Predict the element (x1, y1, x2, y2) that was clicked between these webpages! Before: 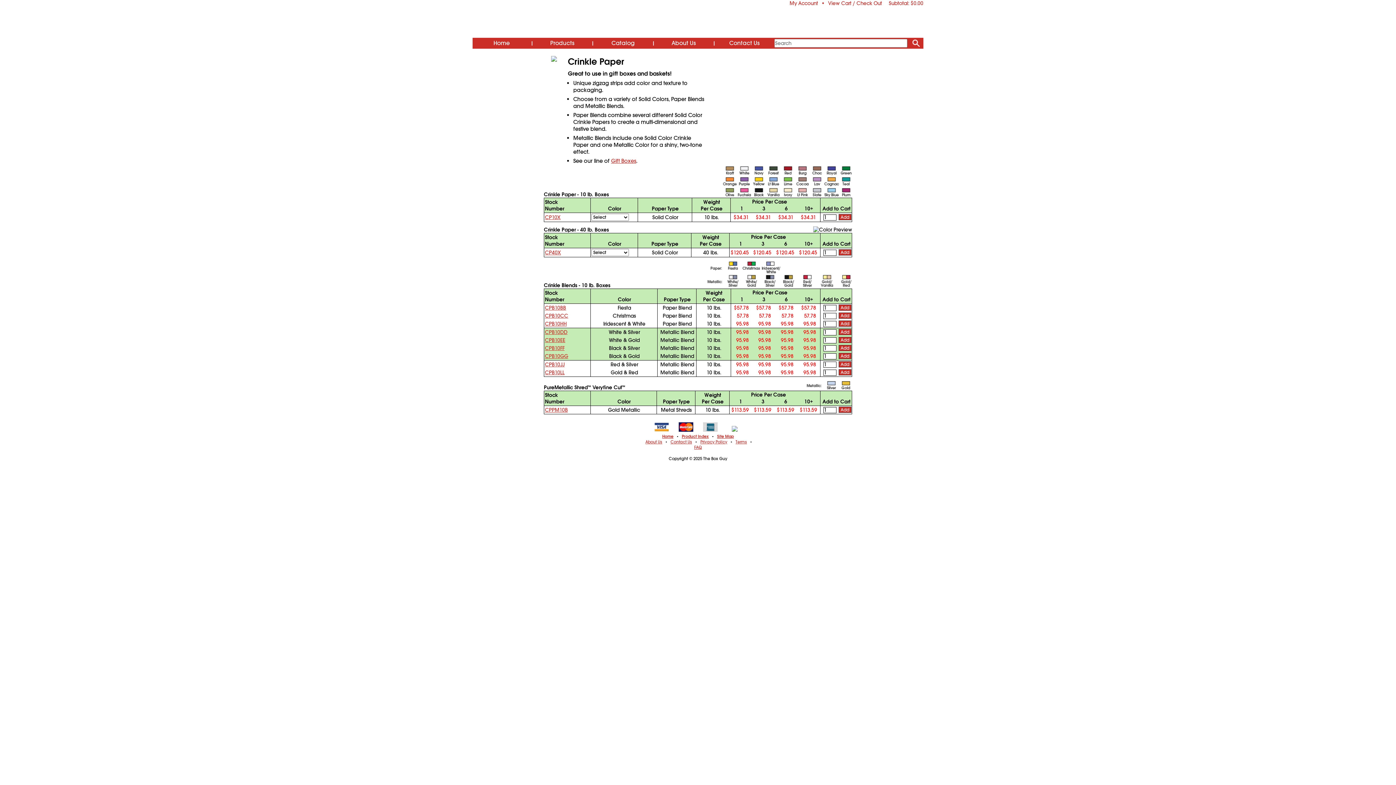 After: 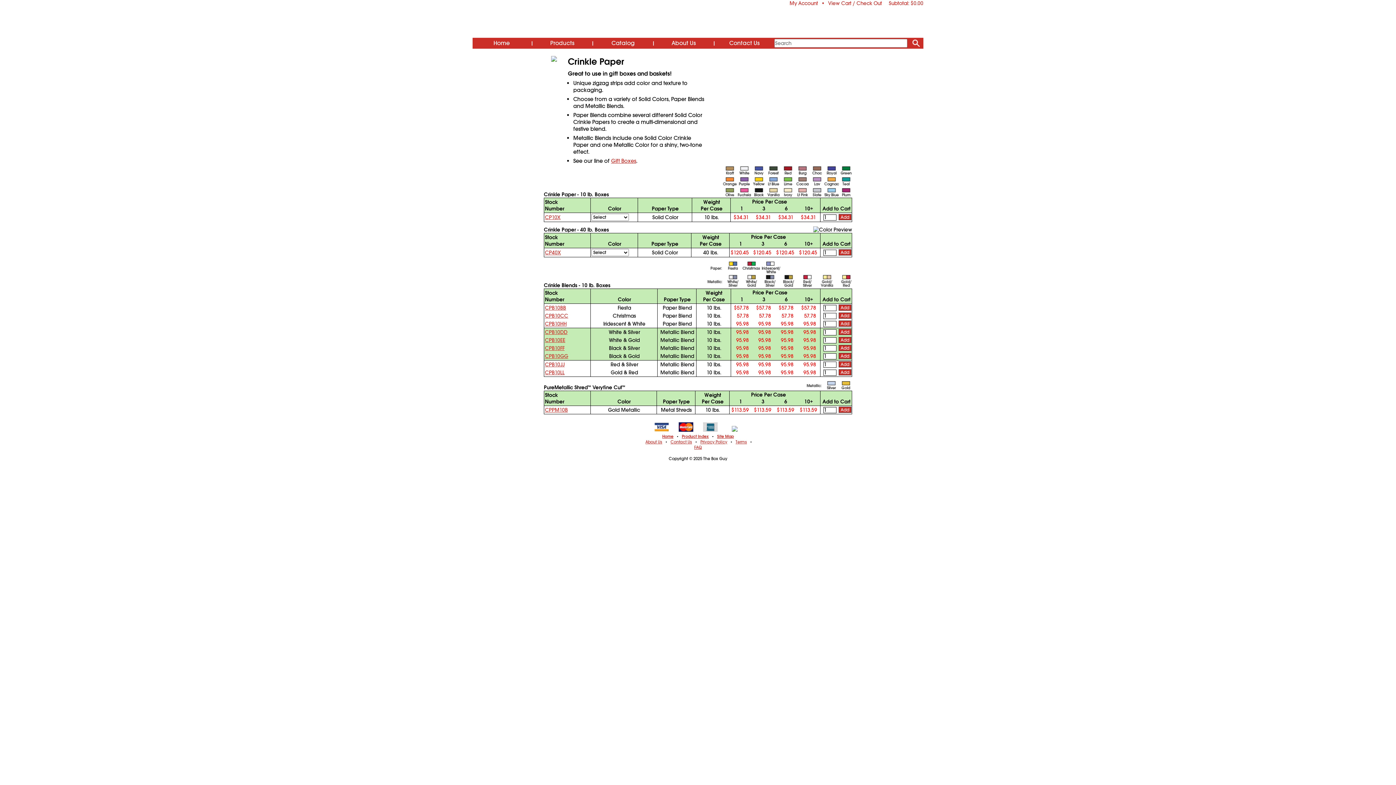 Action: label: Add bbox: (838, 249, 851, 255)